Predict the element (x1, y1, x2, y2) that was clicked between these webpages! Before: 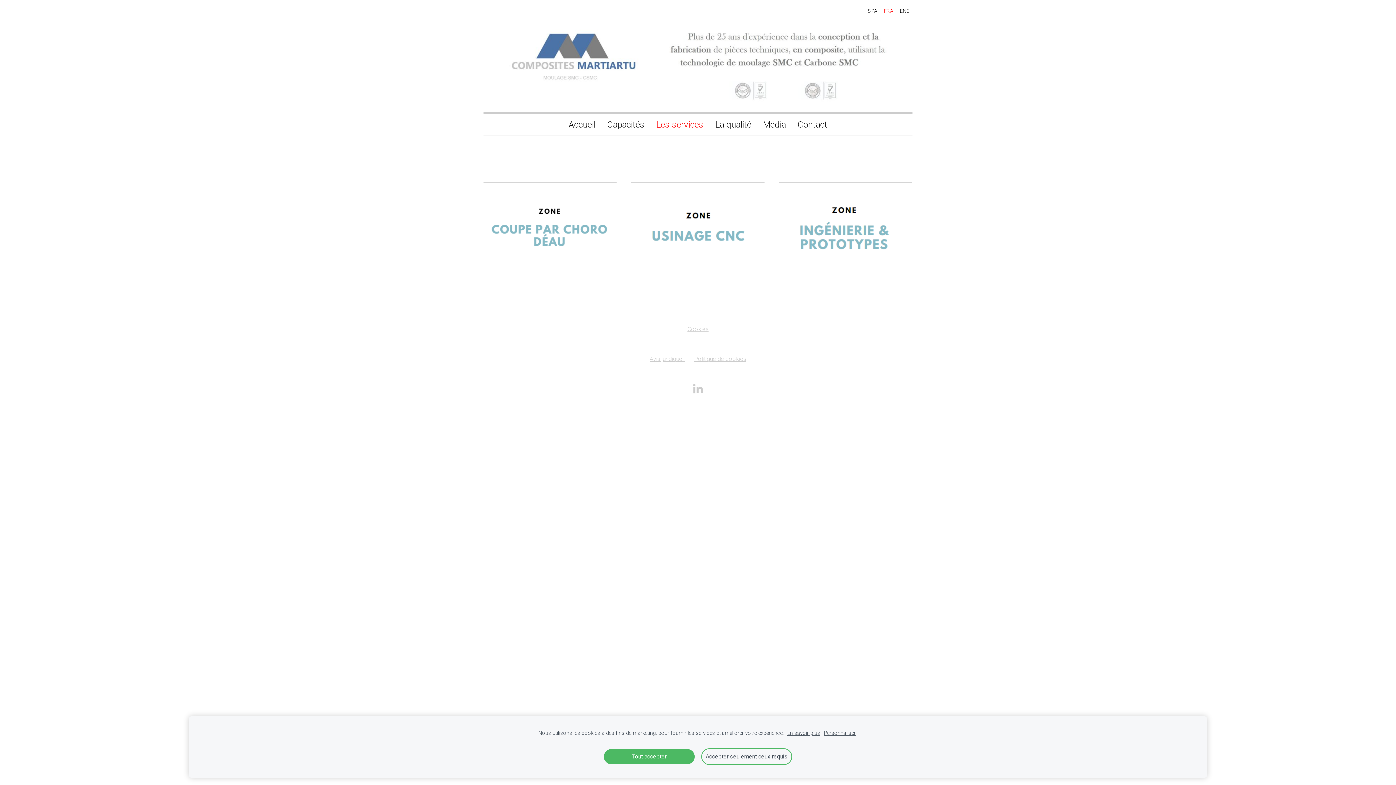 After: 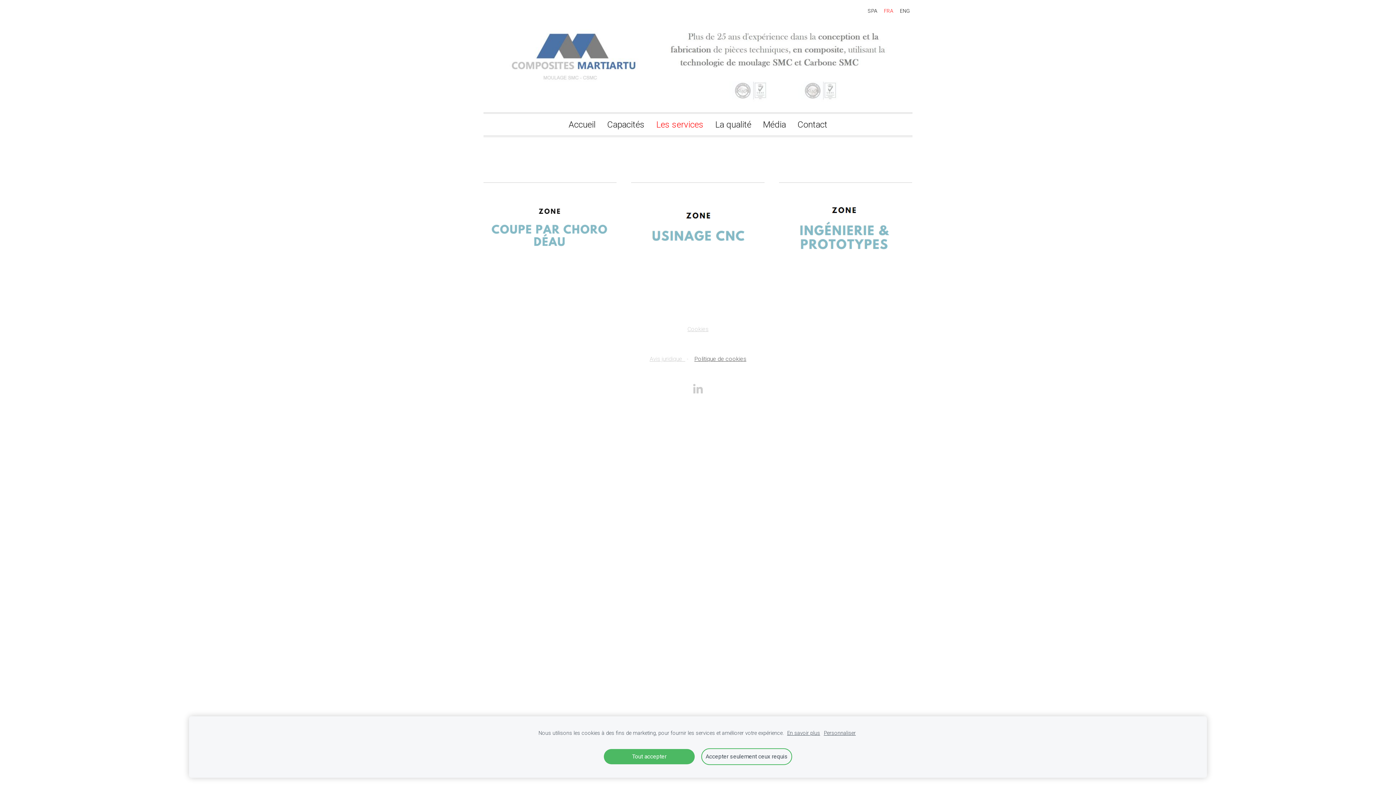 Action: label: Politique de cookies bbox: (694, 355, 746, 362)